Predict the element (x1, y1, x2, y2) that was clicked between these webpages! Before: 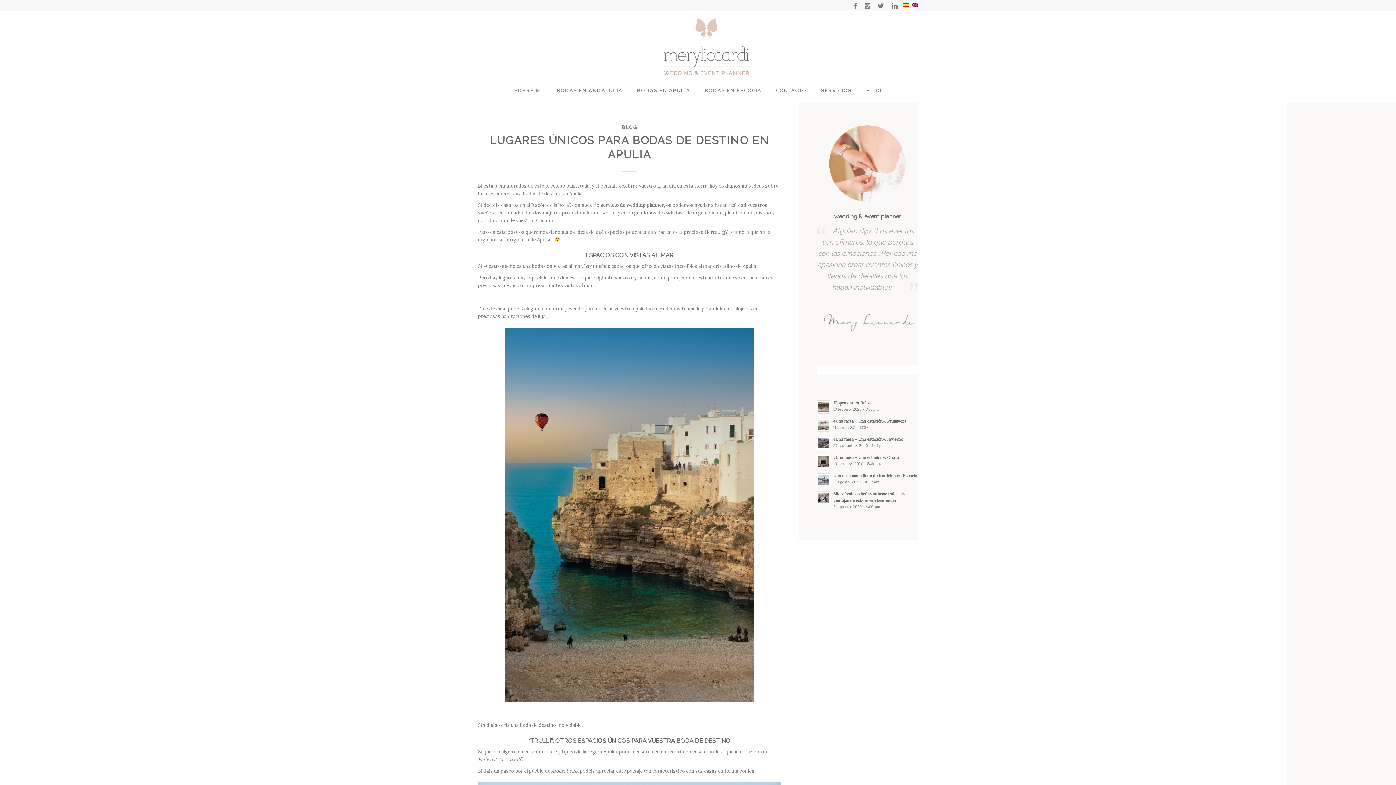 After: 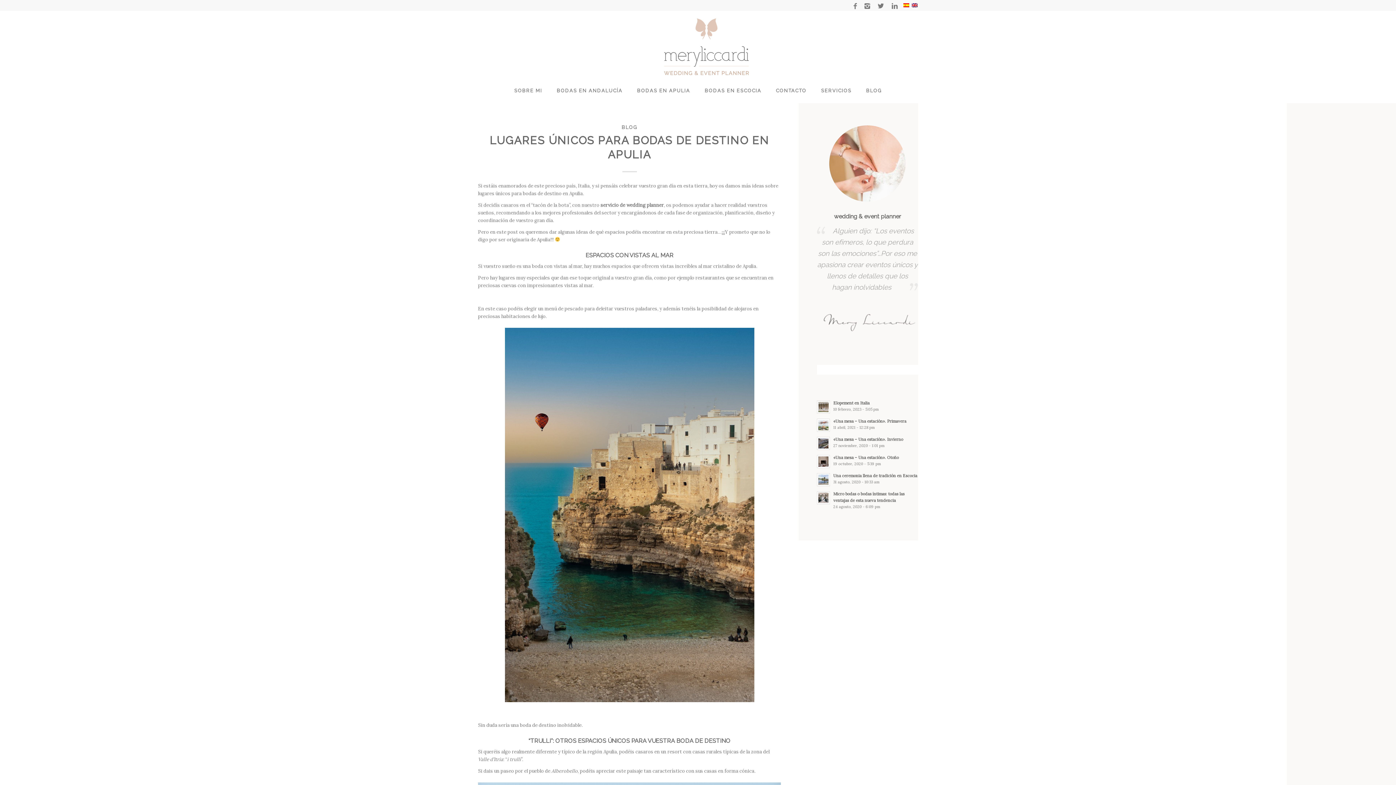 Action: bbox: (892, 1, 897, 12)